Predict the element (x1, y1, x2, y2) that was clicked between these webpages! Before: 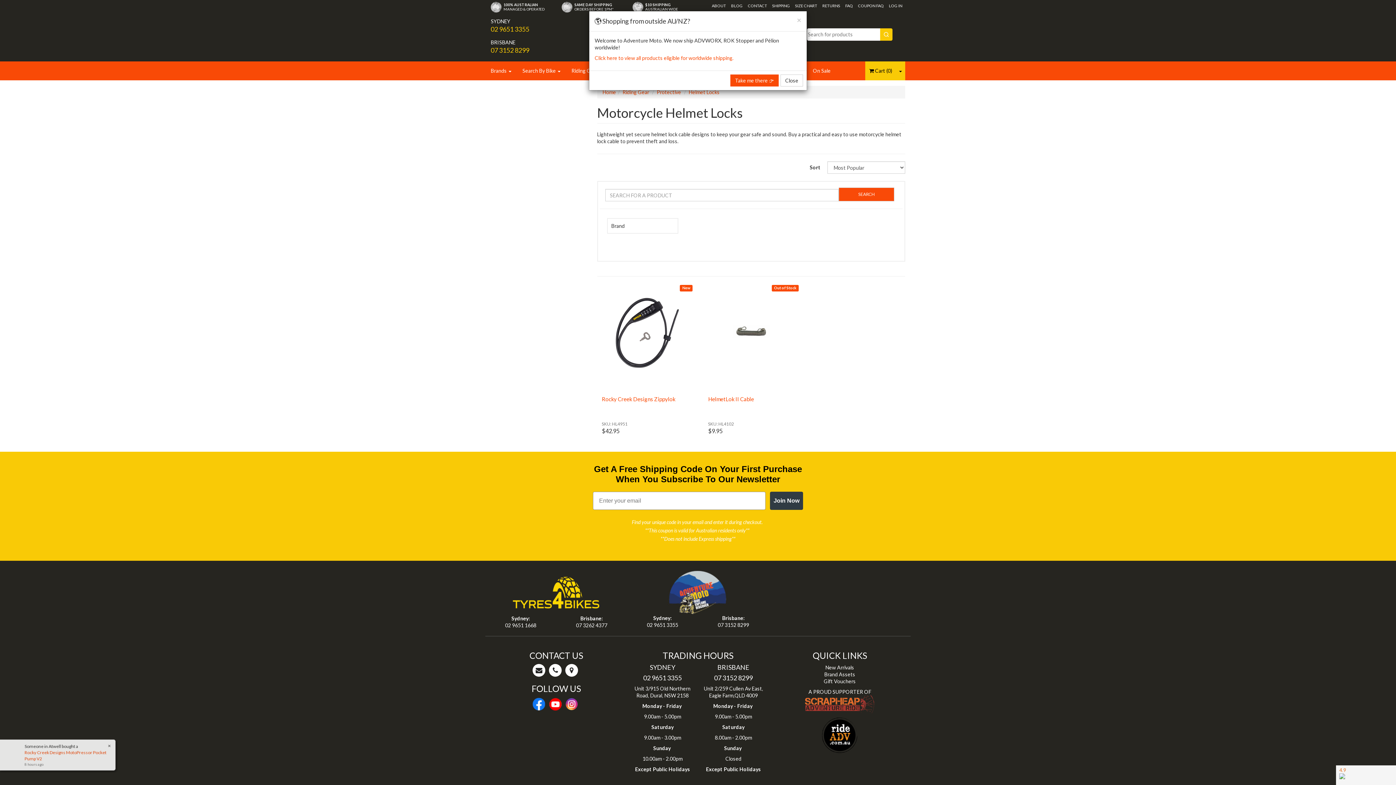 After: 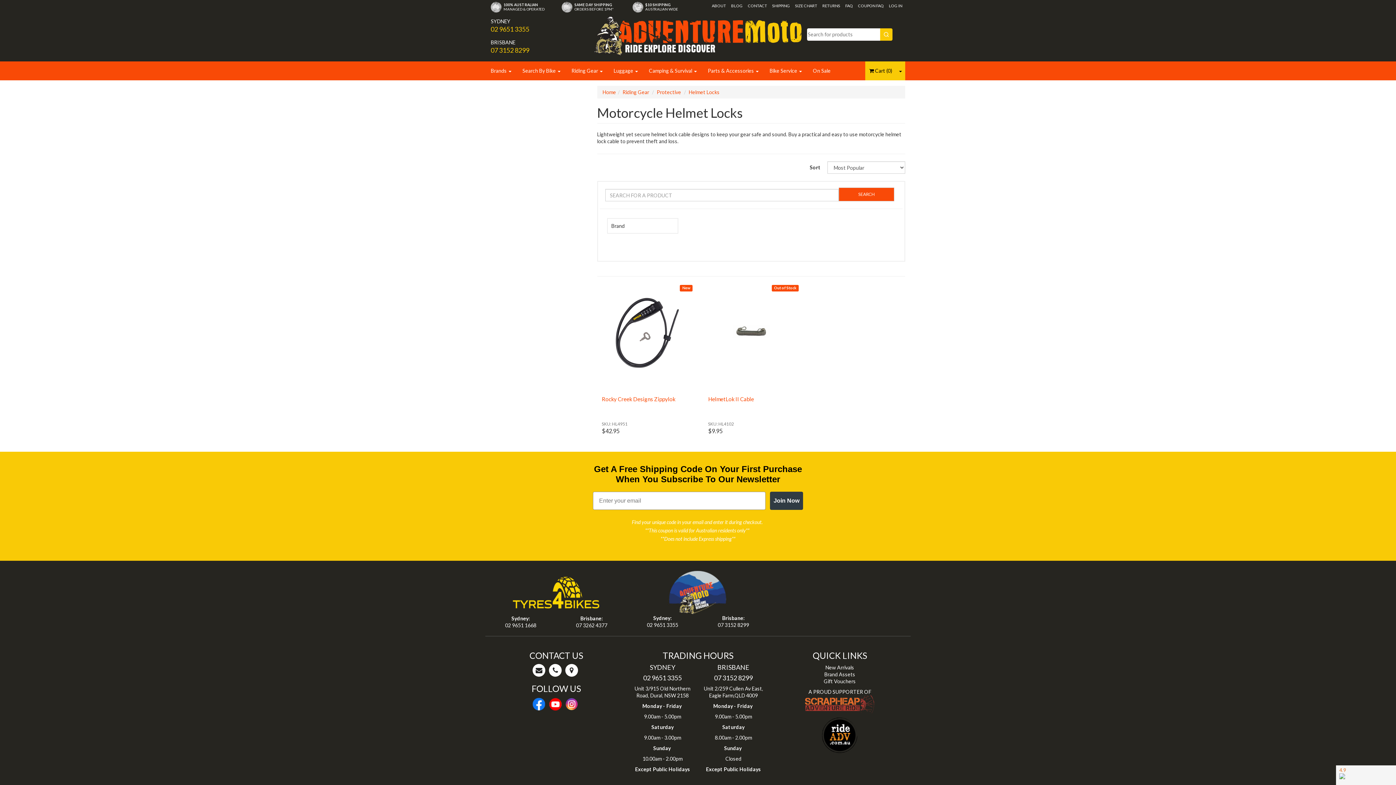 Action: label: Close bbox: (780, 74, 803, 86)